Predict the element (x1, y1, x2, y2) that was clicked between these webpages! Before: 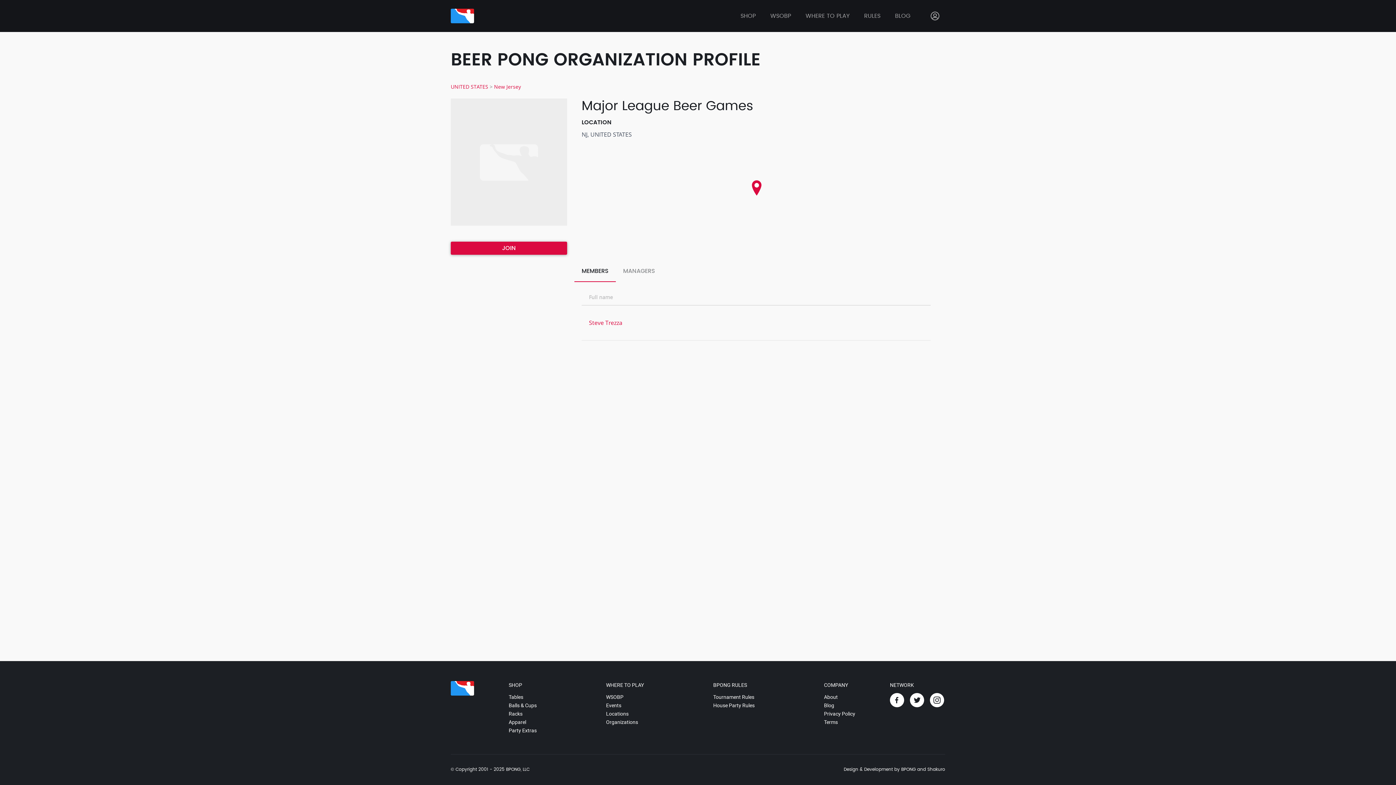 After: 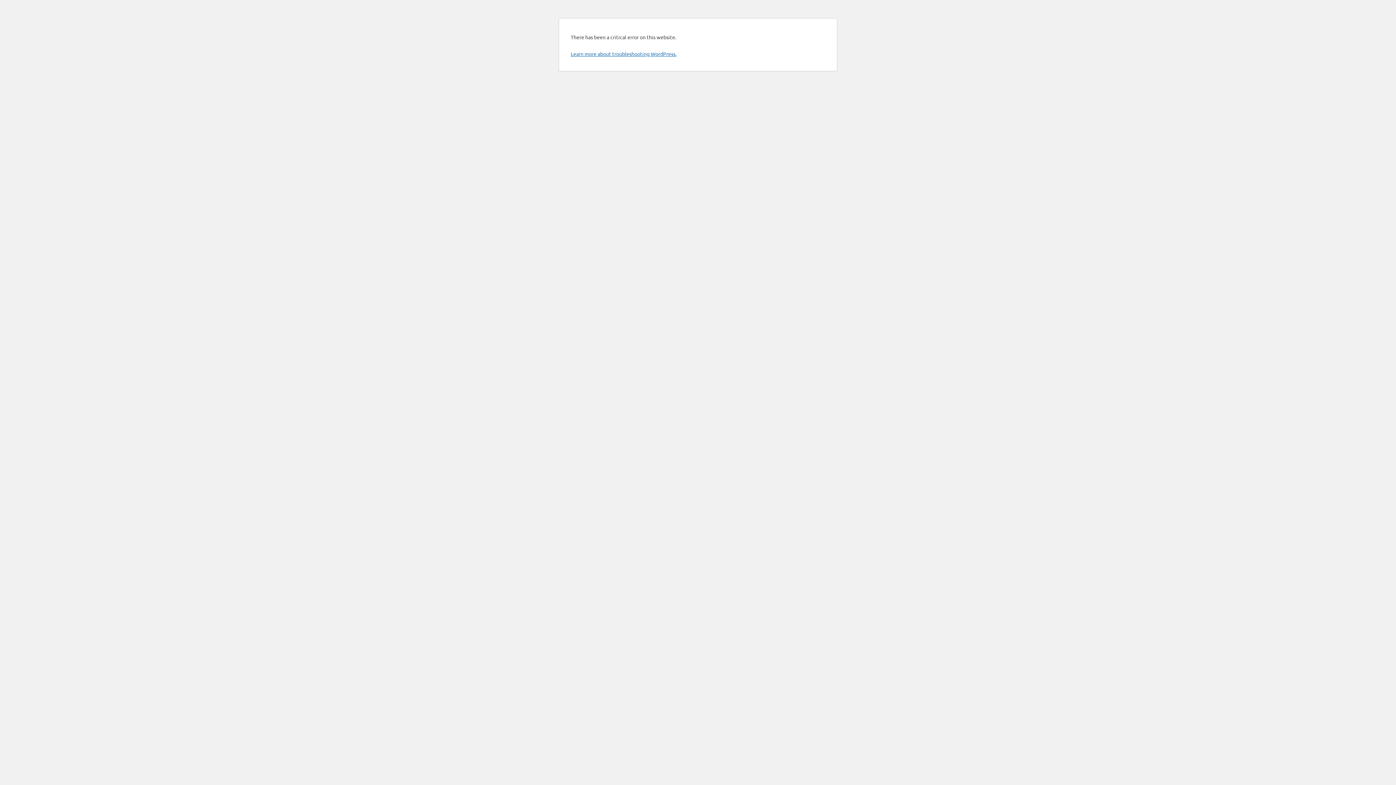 Action: label: Tables bbox: (508, 694, 523, 700)